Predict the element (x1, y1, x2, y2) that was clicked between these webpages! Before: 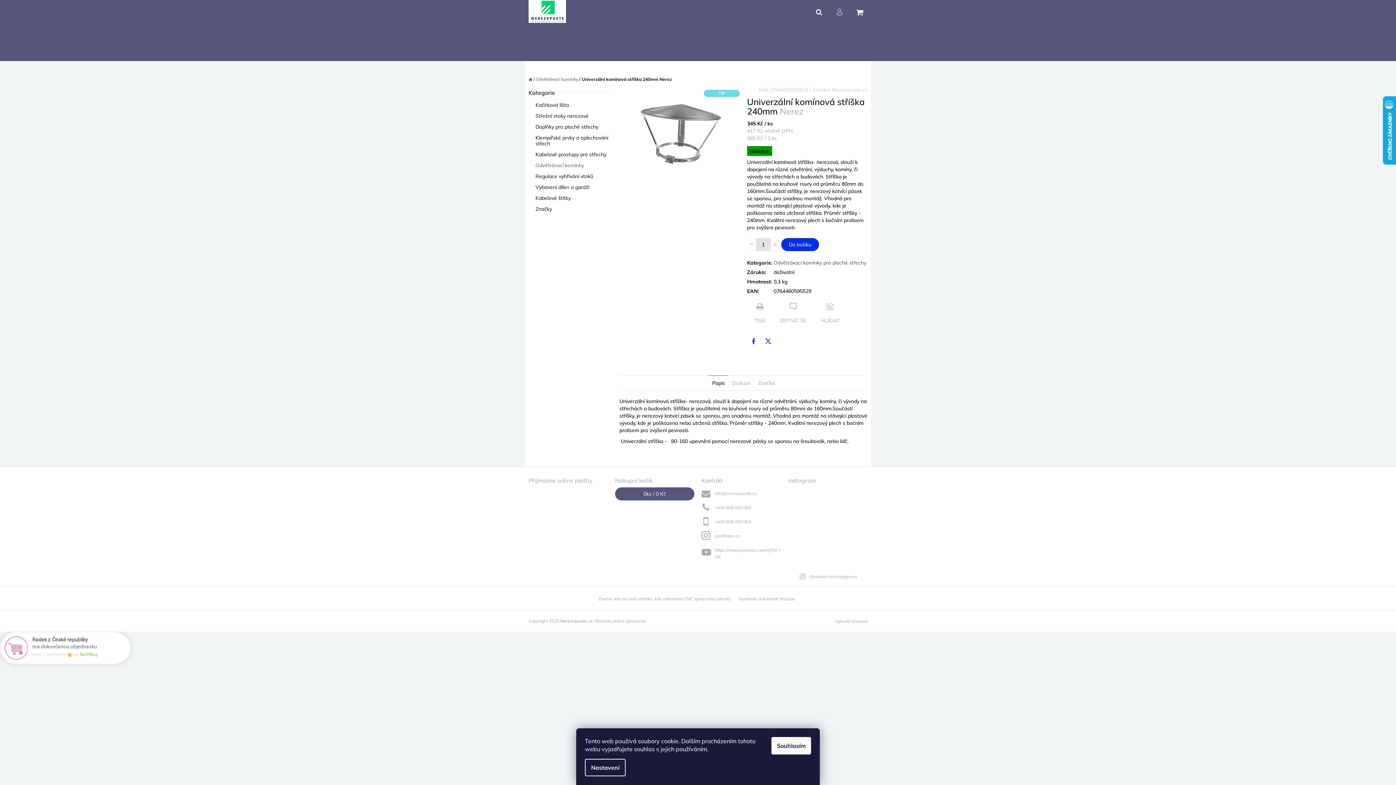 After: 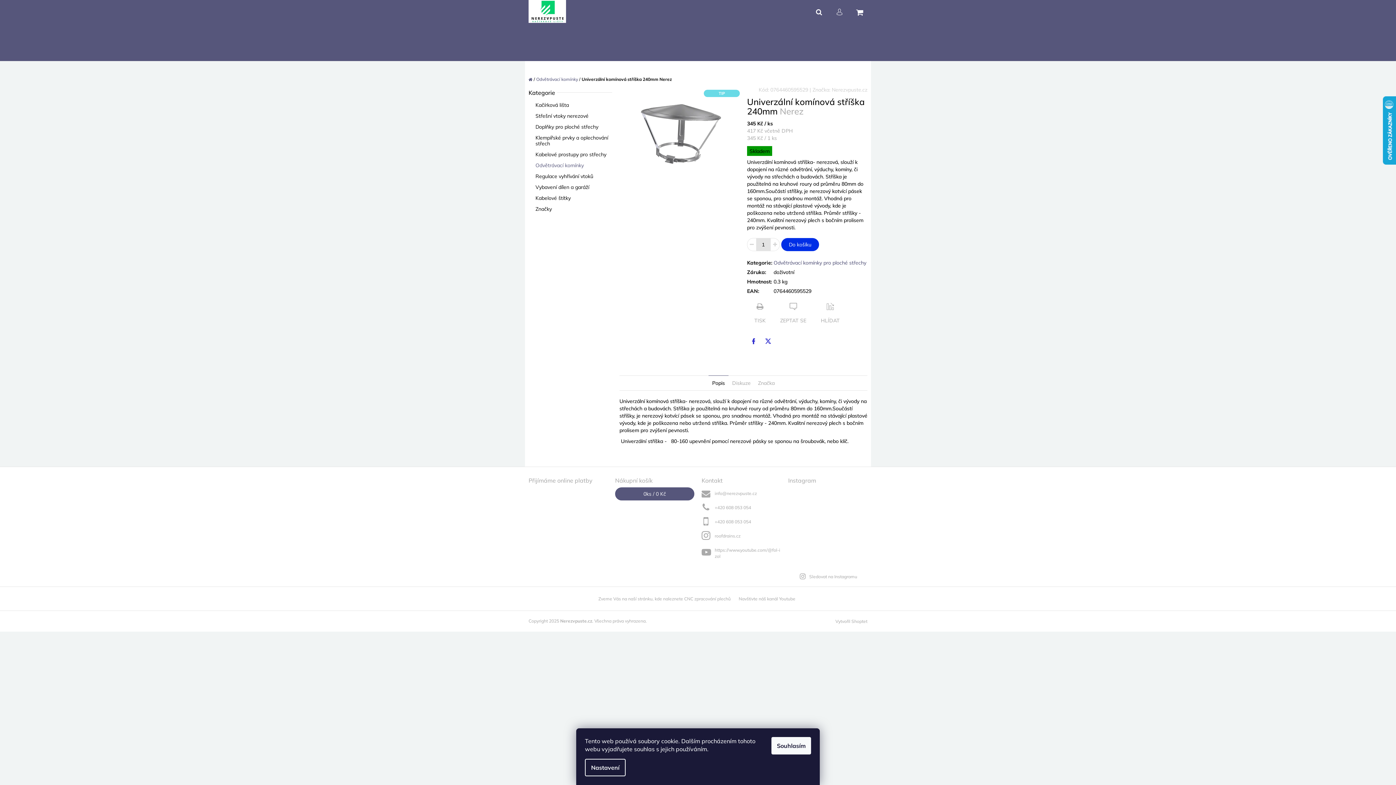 Action: bbox: (841, 513, 867, 540)